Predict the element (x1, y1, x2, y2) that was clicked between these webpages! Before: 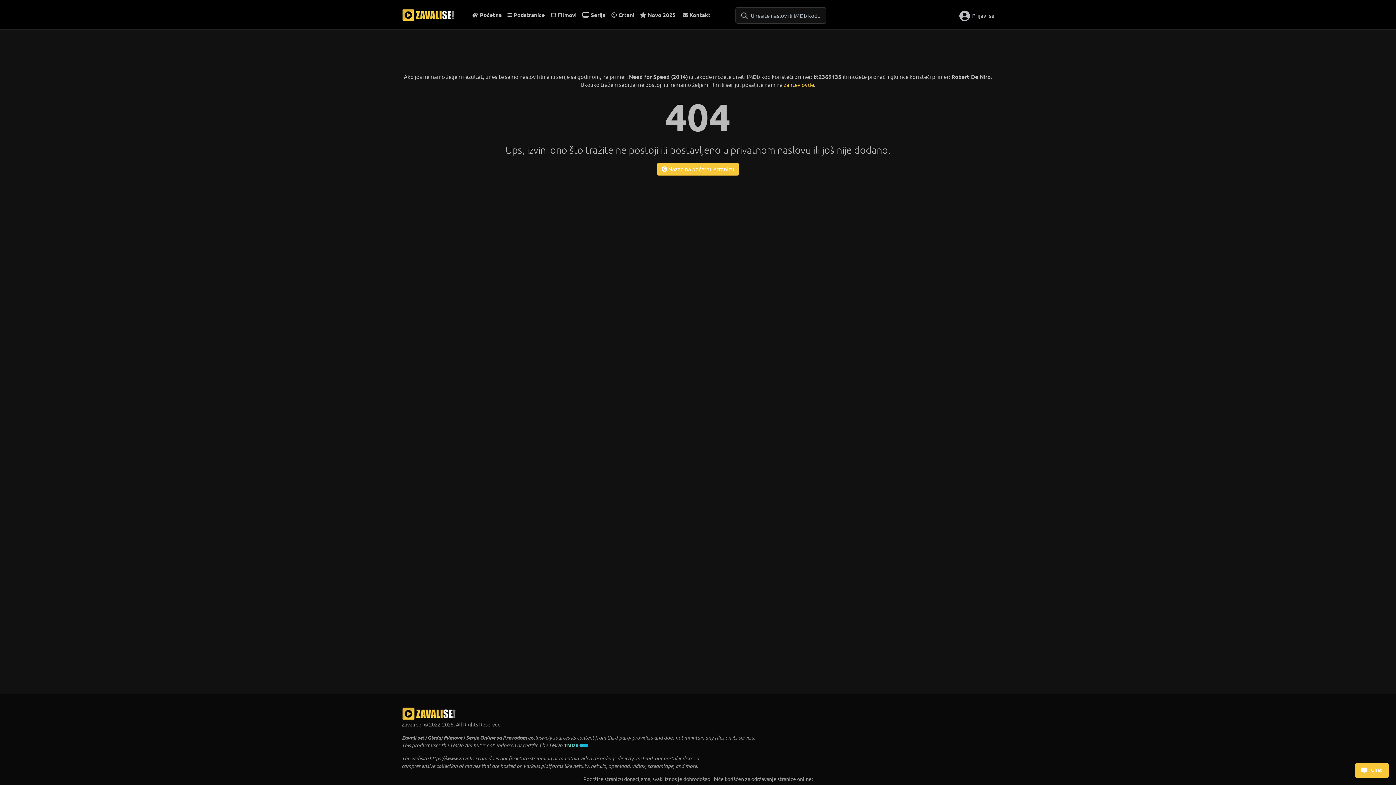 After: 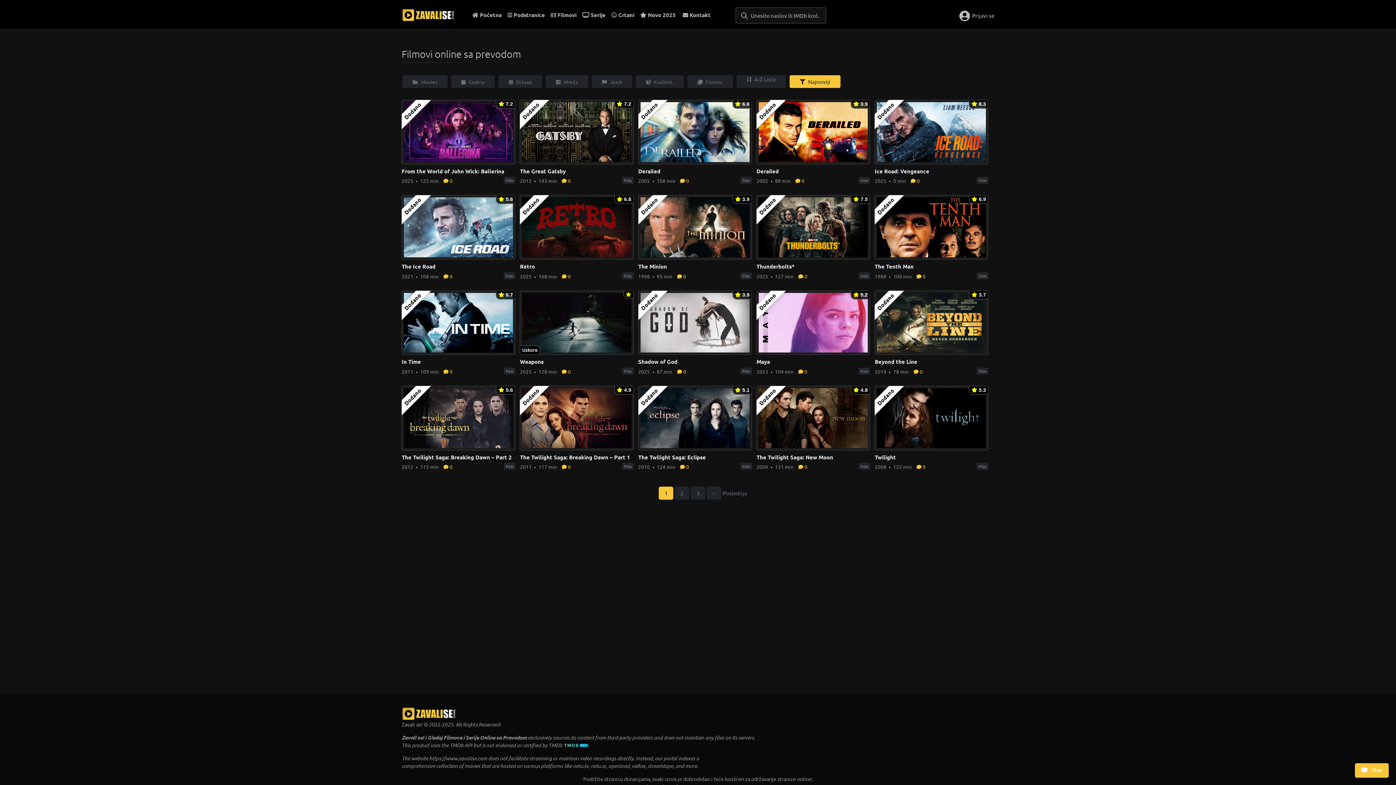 Action: label:  Filmovi bbox: (548, 7, 579, 22)